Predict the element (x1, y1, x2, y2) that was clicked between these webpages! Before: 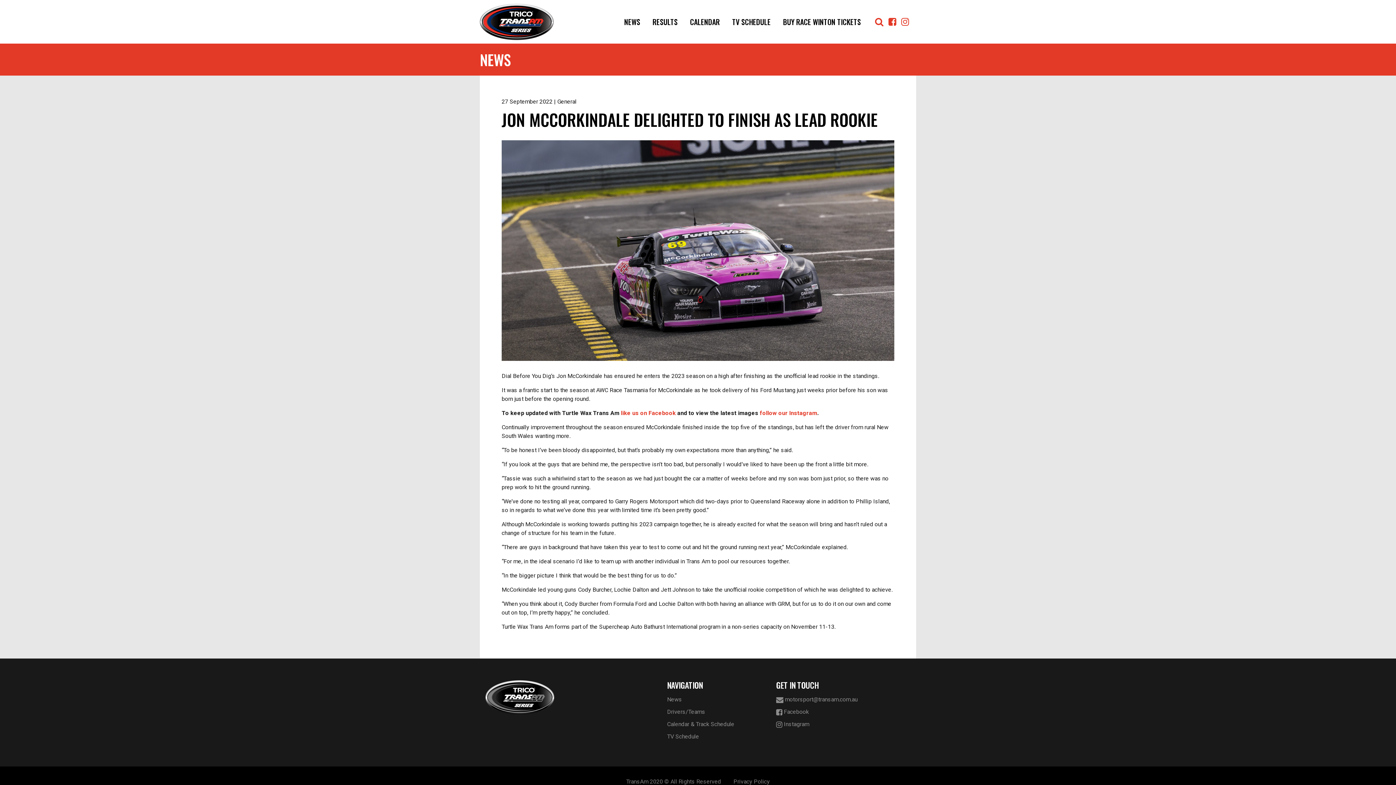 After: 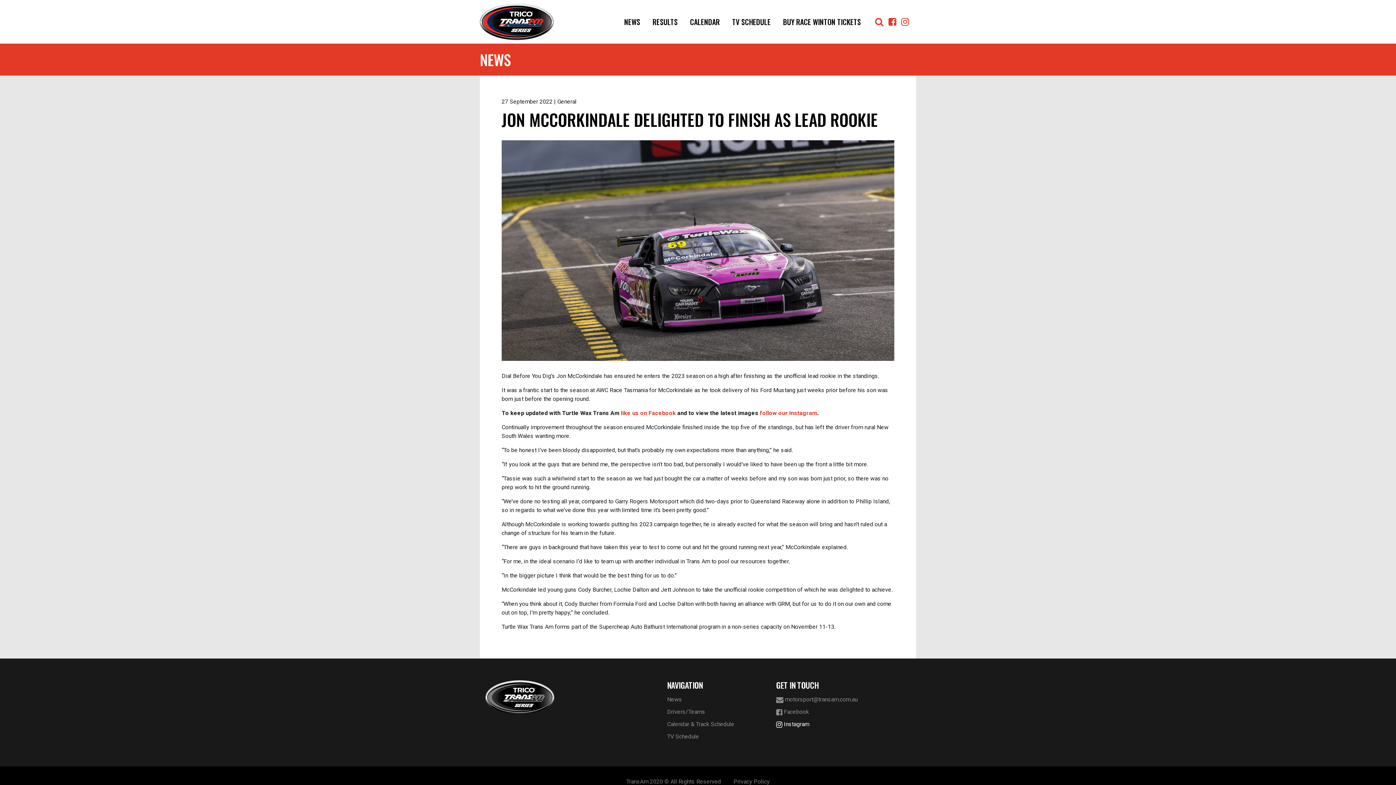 Action: bbox: (776, 720, 910, 729) label:  Instagram